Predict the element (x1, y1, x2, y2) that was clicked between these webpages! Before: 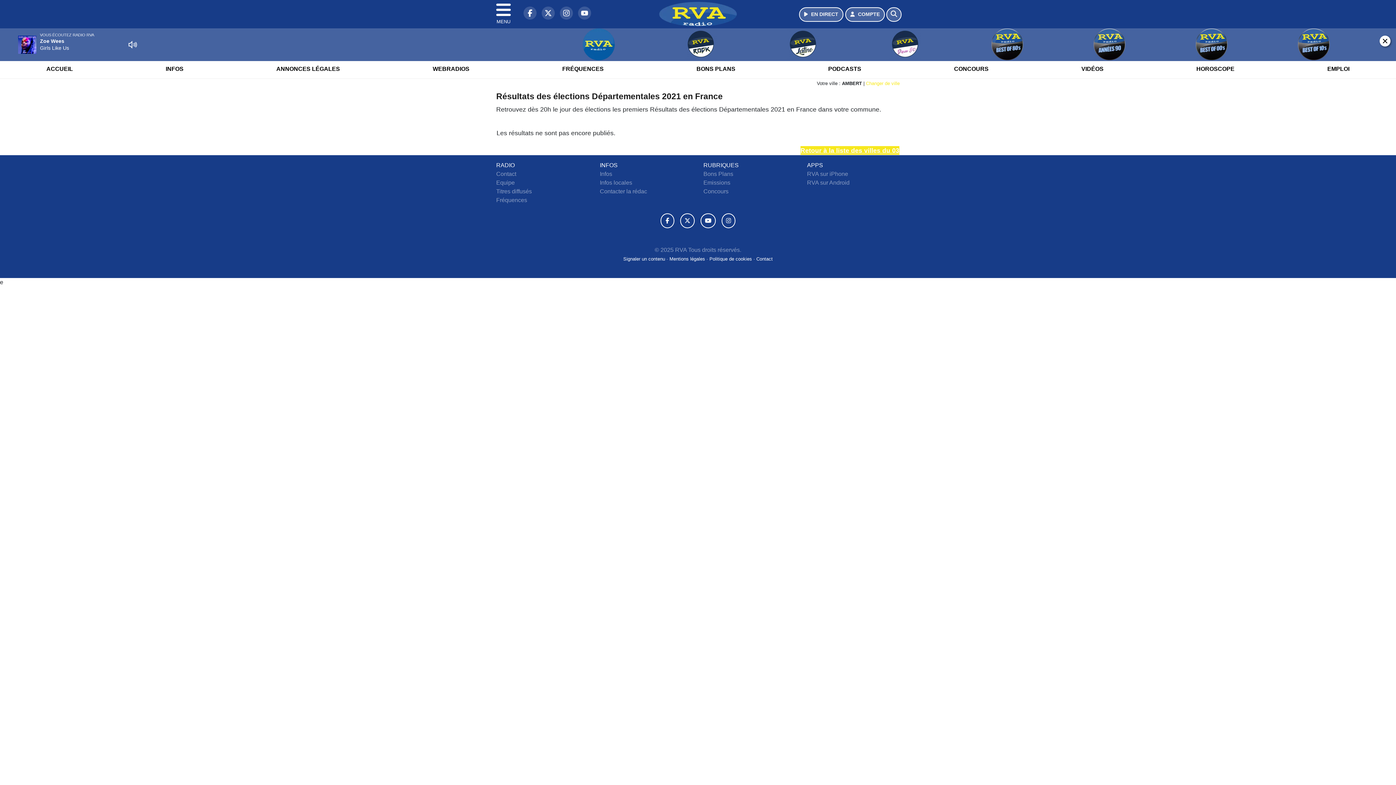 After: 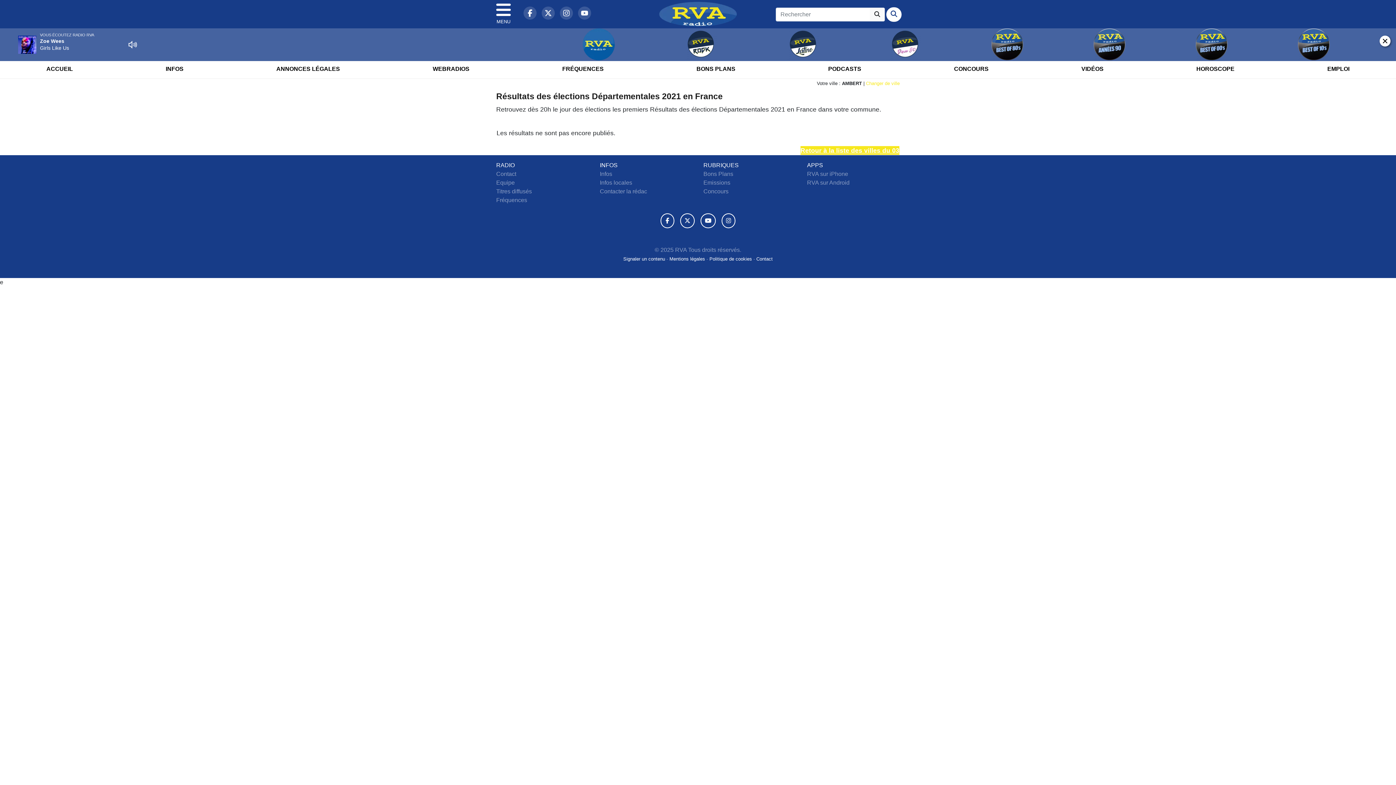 Action: label: Rechercher bbox: (886, 7, 901, 21)